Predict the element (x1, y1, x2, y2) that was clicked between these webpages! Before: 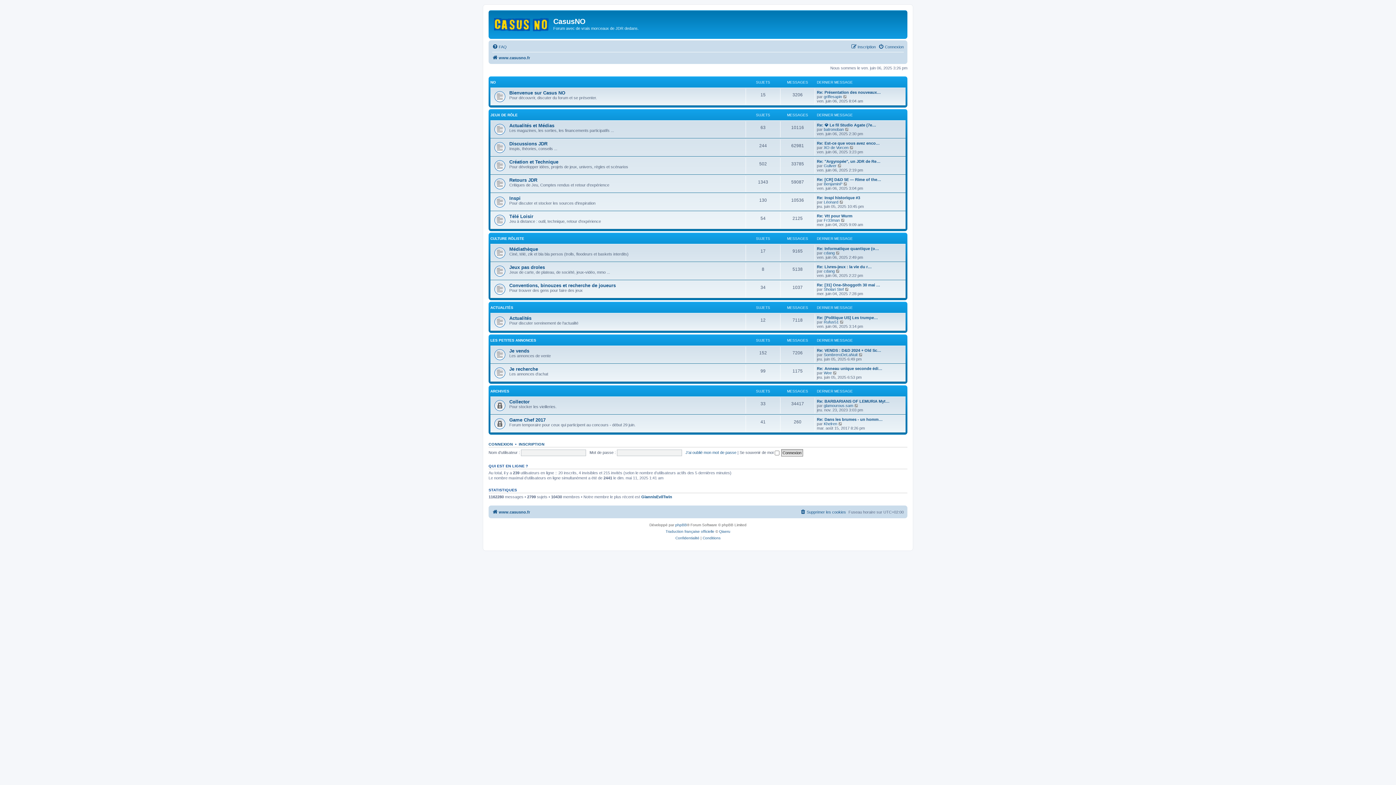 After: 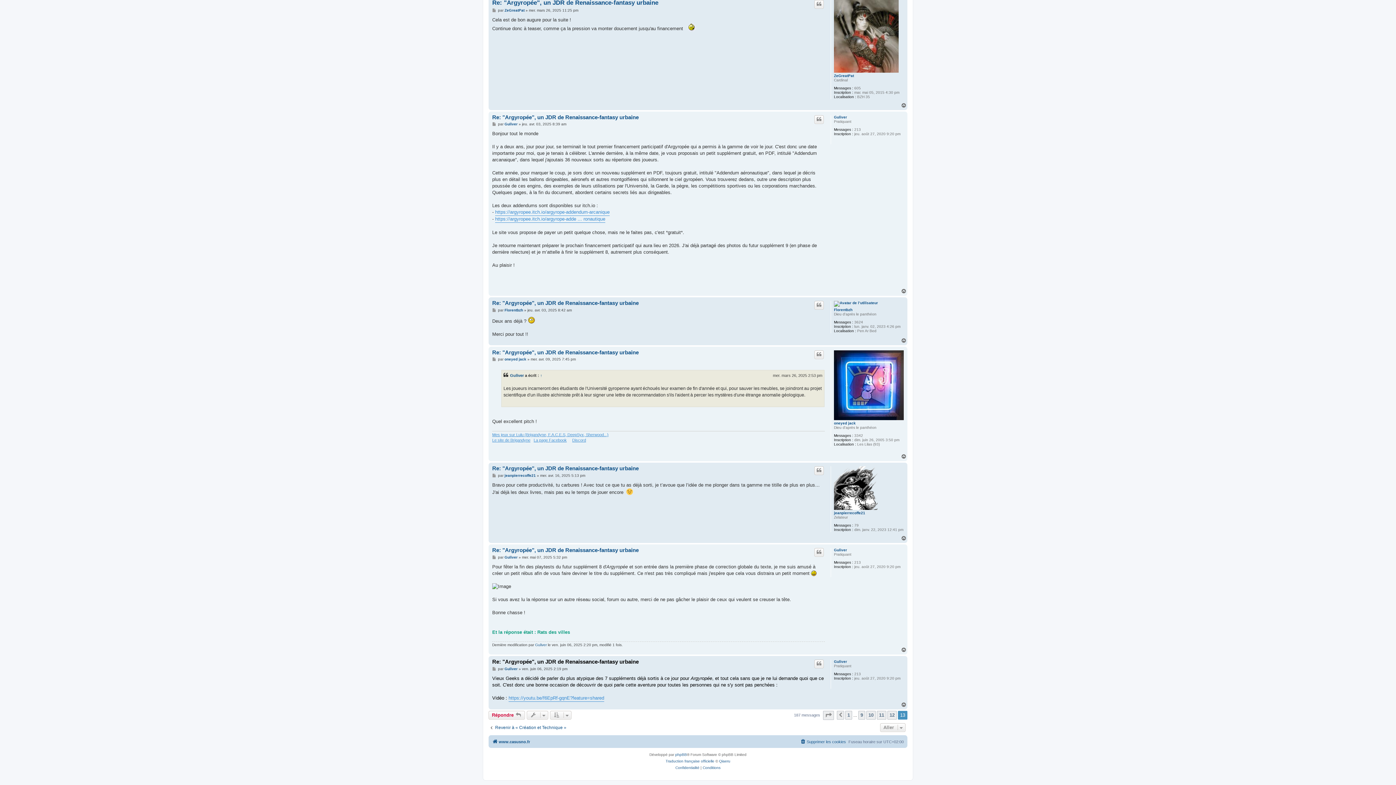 Action: bbox: (817, 159, 880, 163) label: Re: "Argyropée", un JDR de Re…